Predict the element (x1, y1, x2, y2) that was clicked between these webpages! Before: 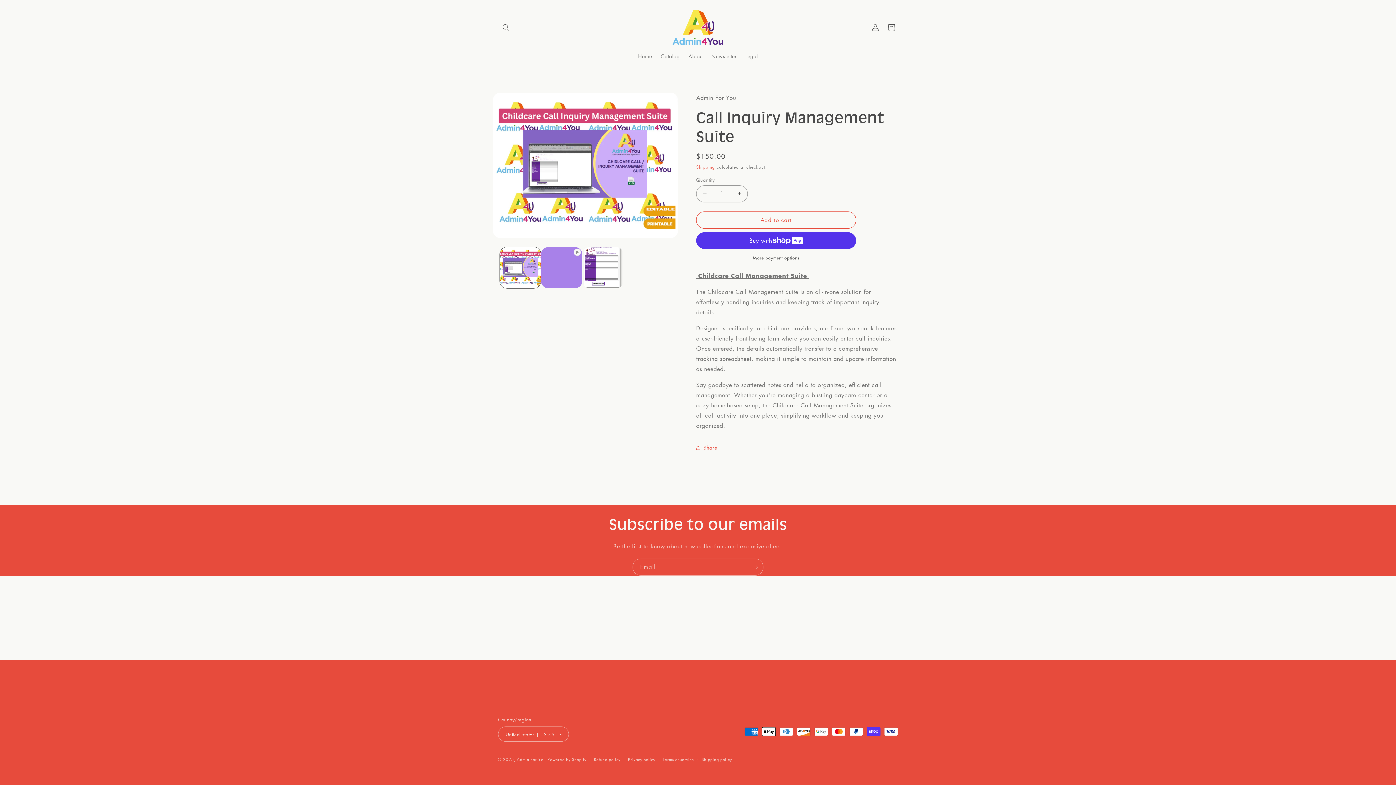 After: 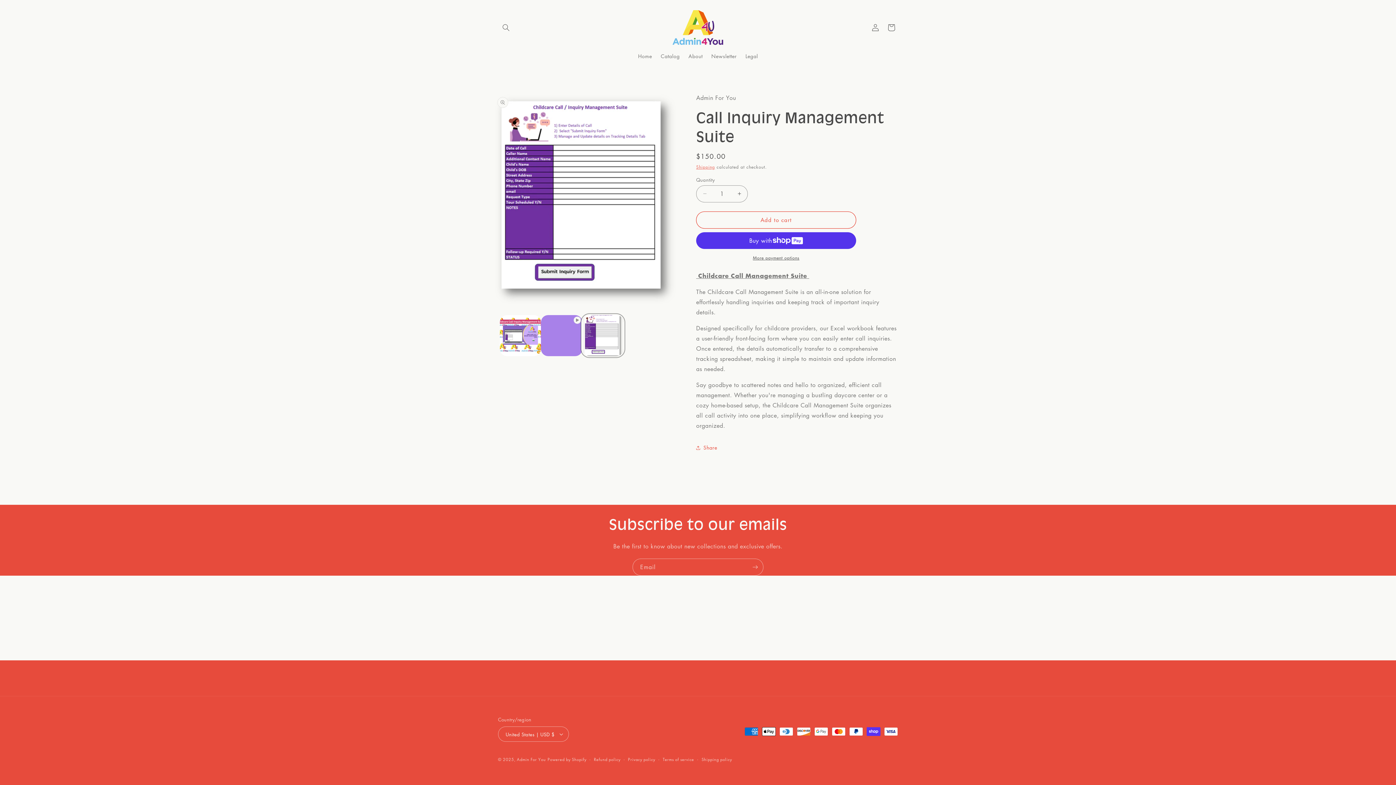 Action: bbox: (582, 247, 623, 288) label: Load image 2 in gallery view